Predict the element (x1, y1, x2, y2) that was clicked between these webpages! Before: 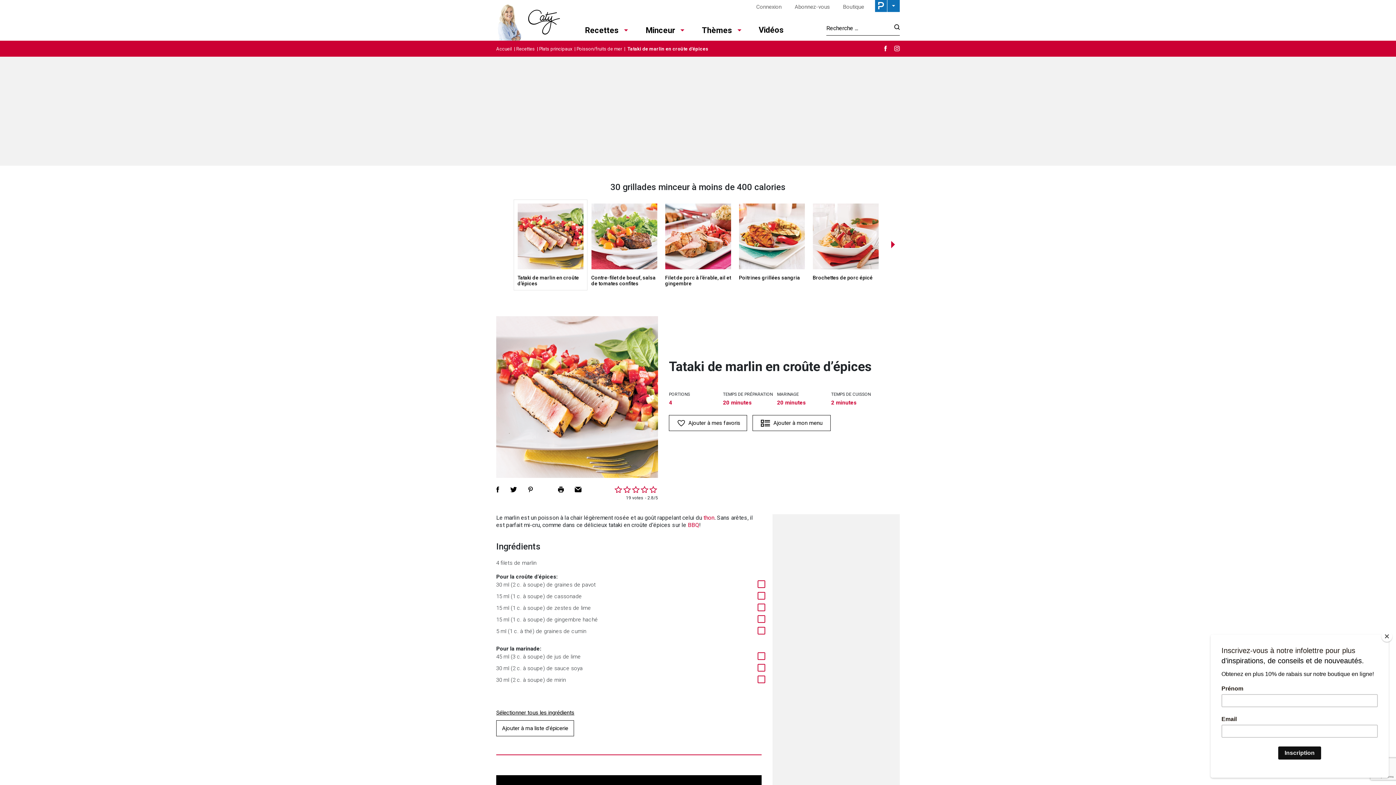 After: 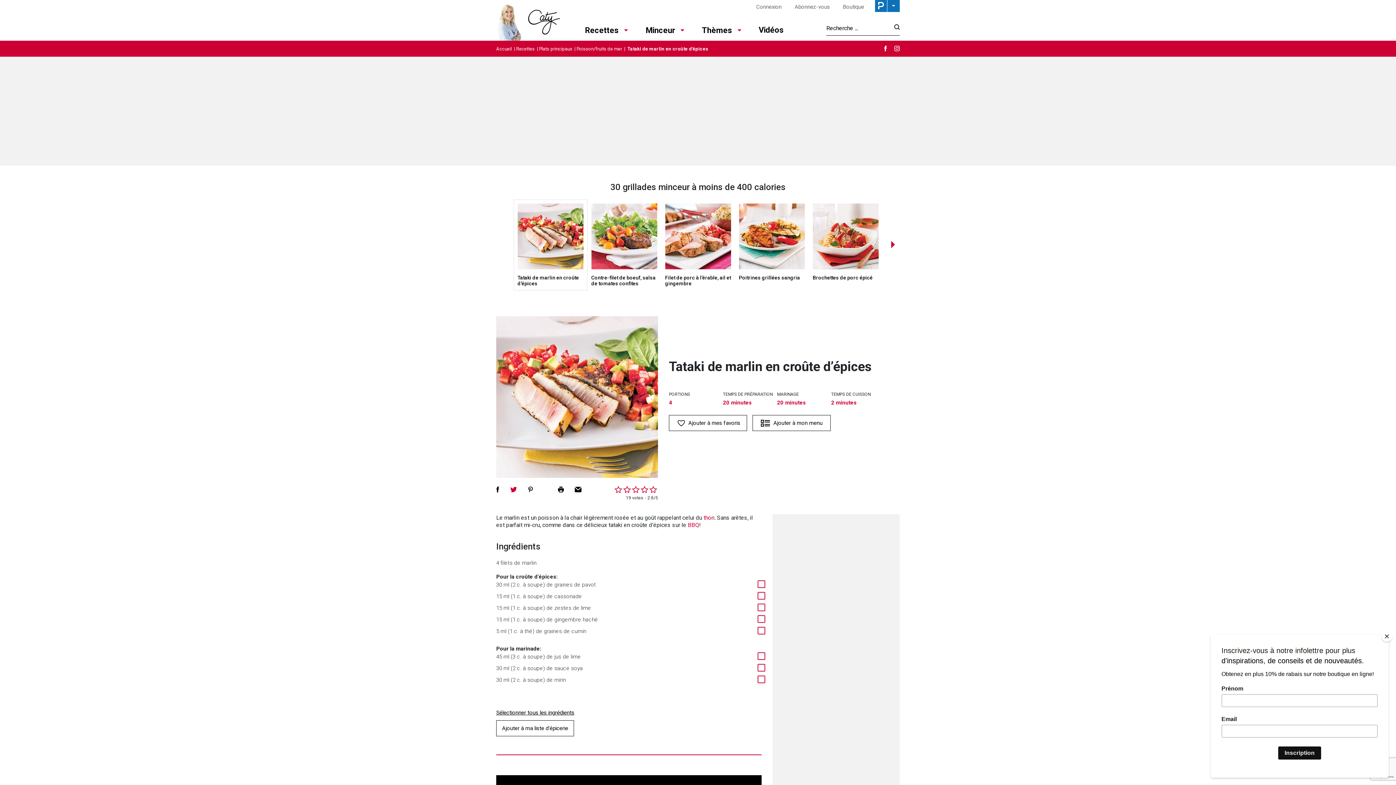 Action: bbox: (510, 486, 517, 492)